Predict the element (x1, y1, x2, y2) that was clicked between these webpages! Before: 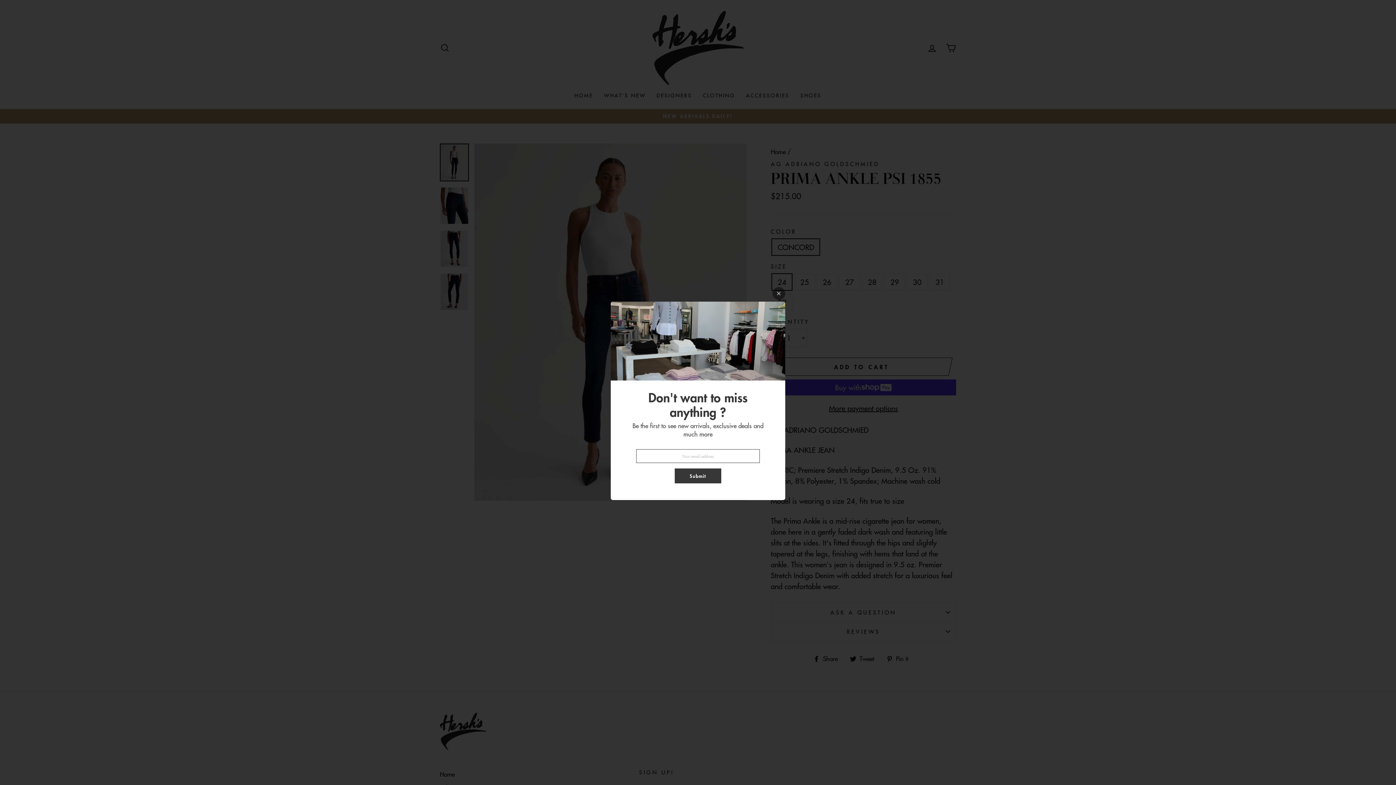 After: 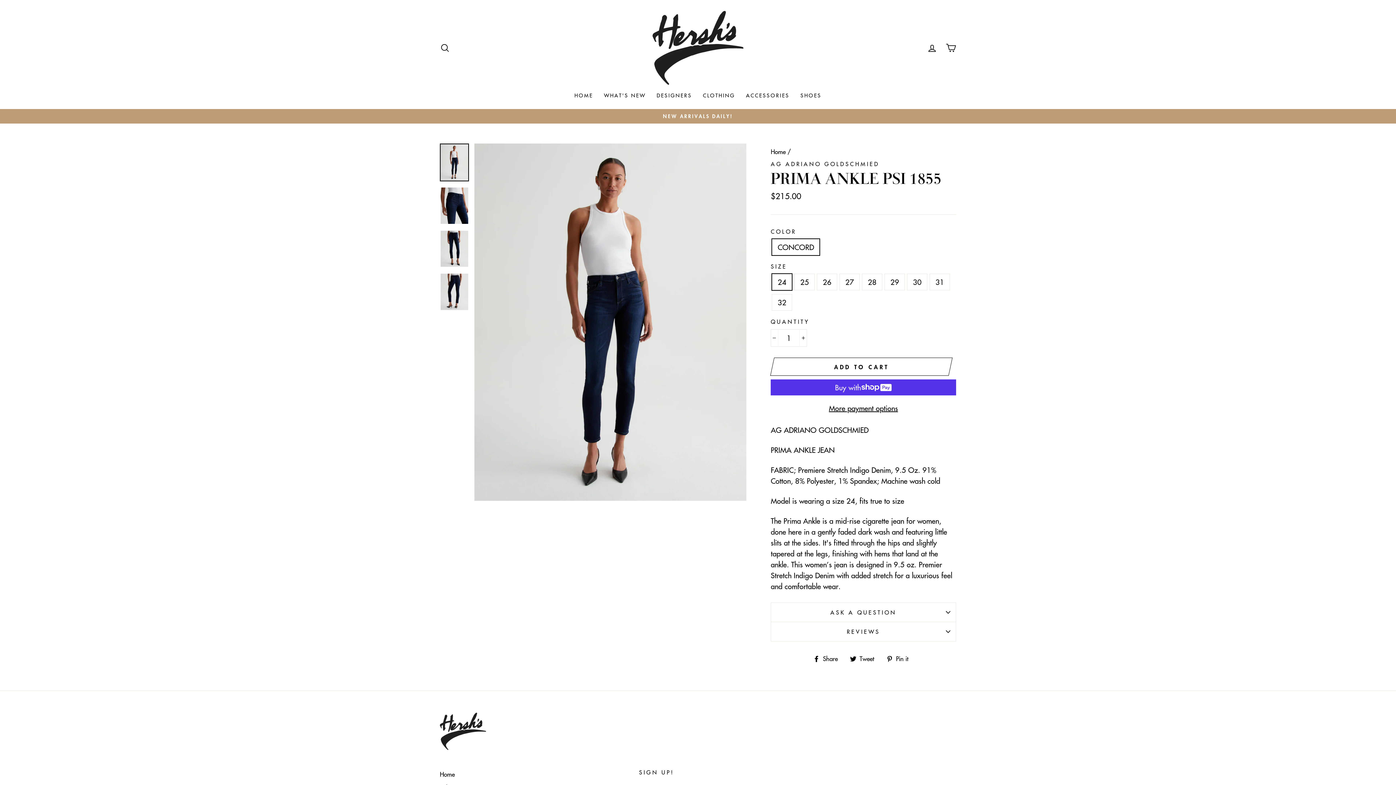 Action: bbox: (772, 287, 785, 299)